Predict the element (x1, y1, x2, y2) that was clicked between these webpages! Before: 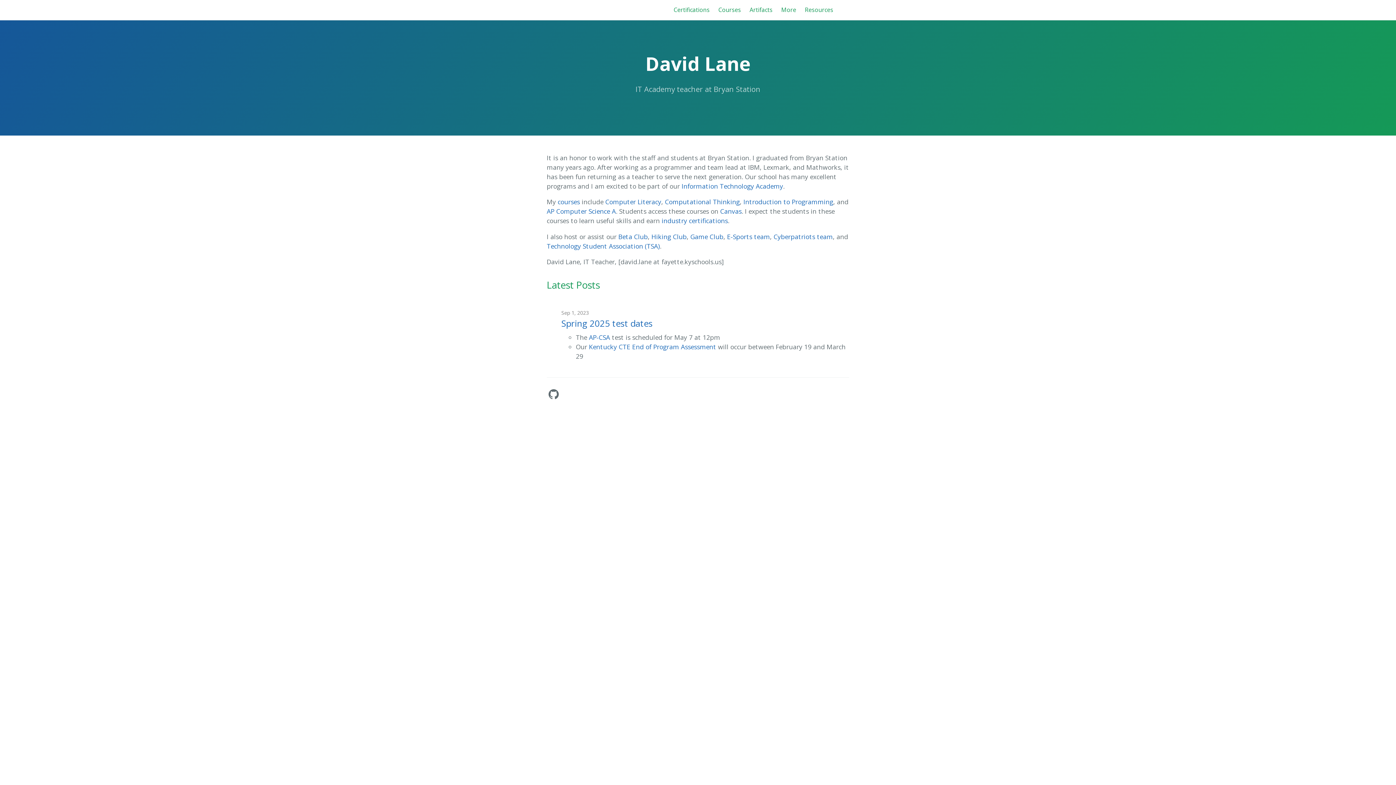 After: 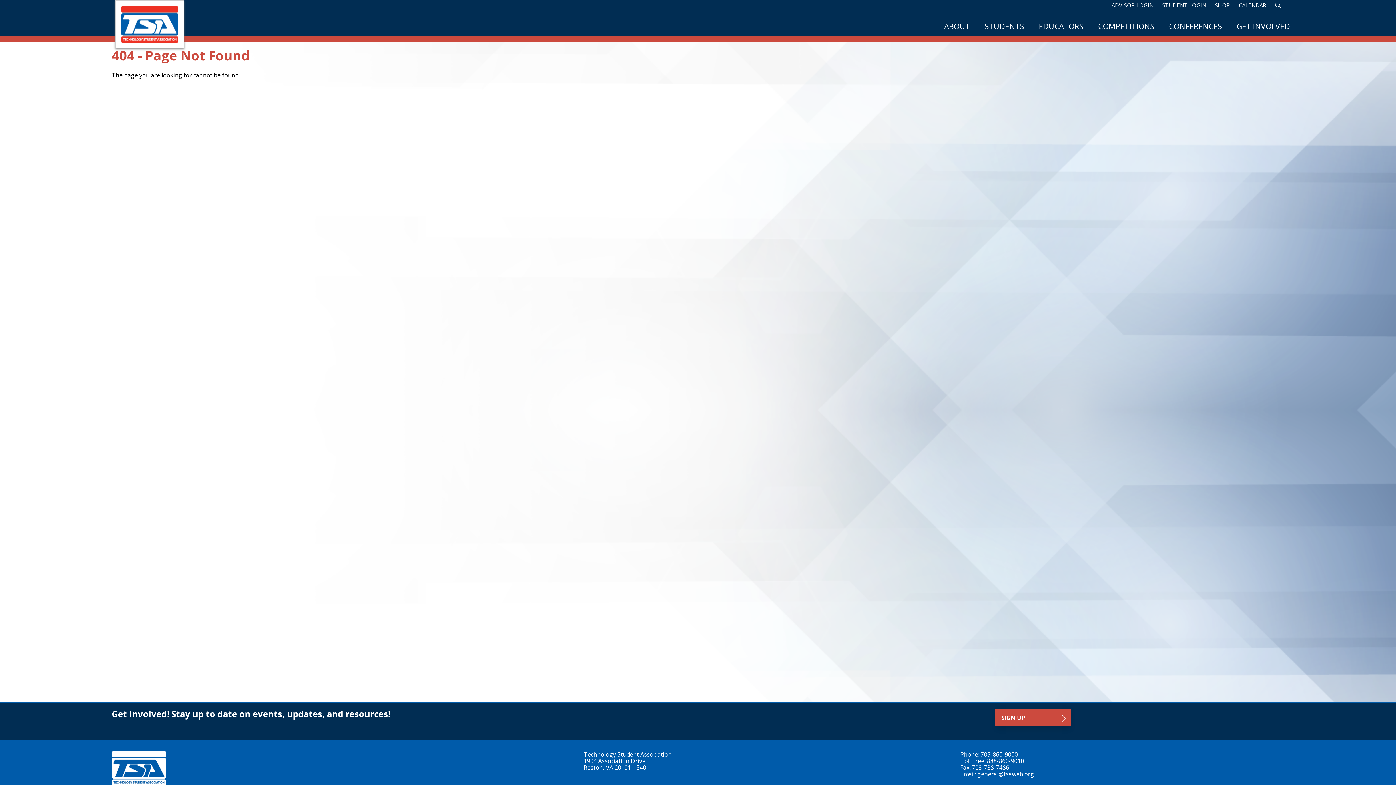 Action: bbox: (546, 241, 660, 250) label: Technology Student Association (TSA)